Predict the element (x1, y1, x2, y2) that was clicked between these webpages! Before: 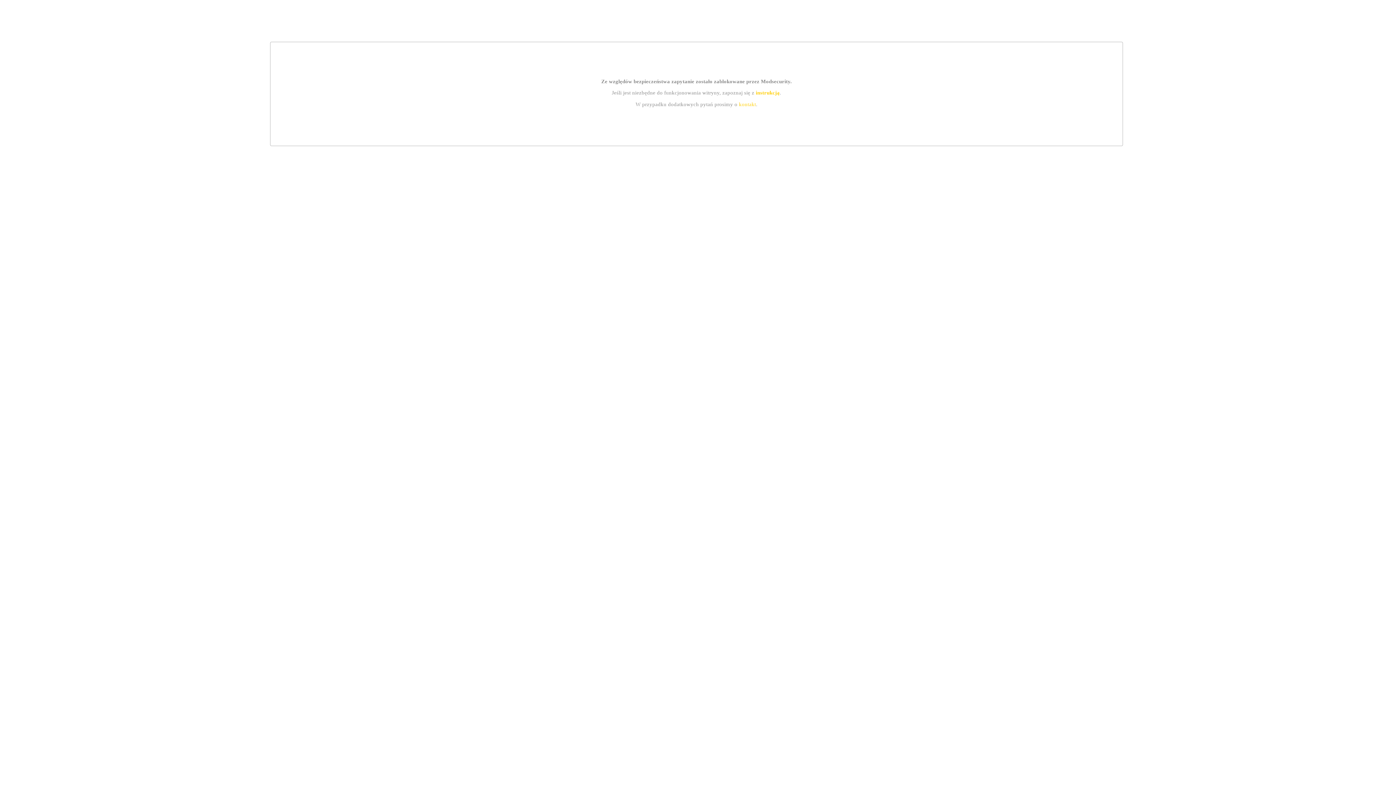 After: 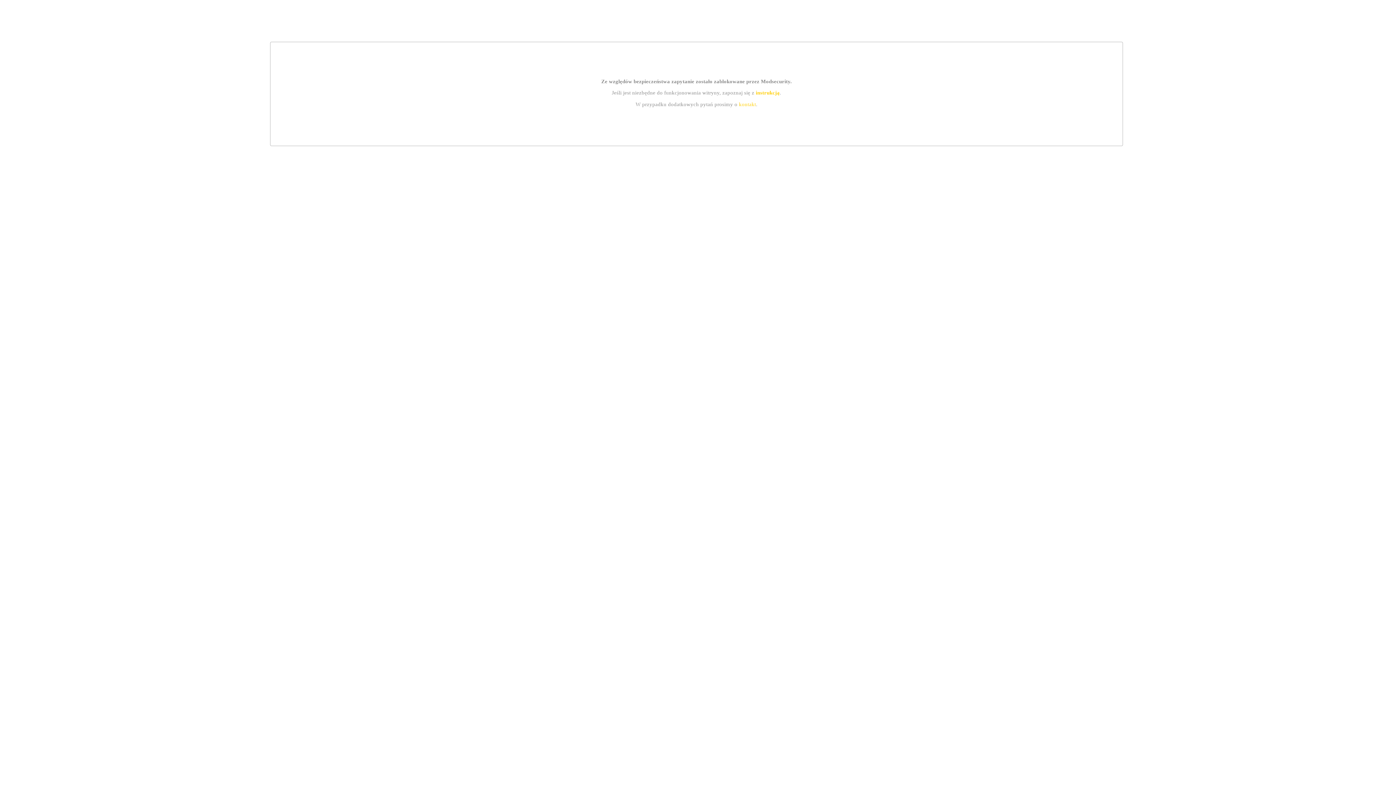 Action: bbox: (755, 89, 779, 95) label: instrukcją